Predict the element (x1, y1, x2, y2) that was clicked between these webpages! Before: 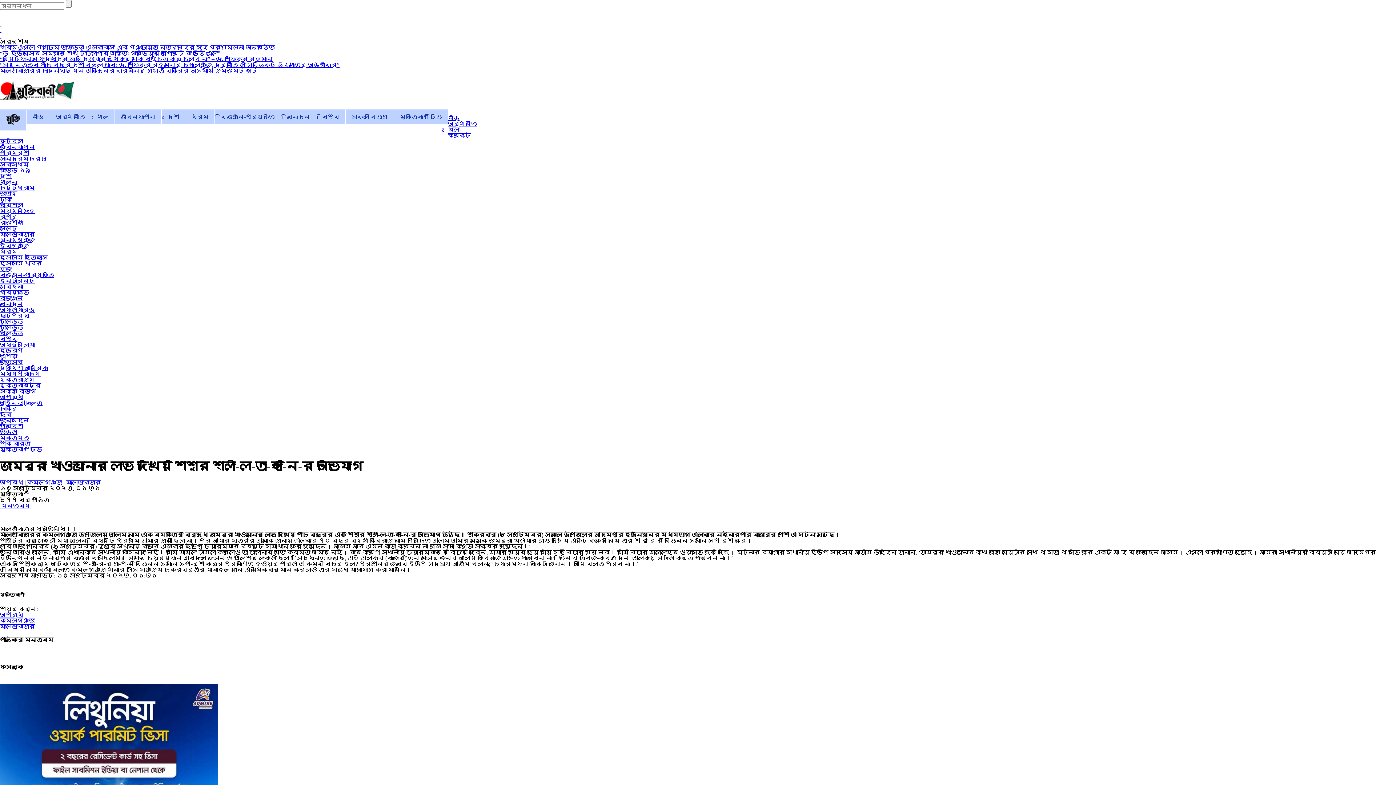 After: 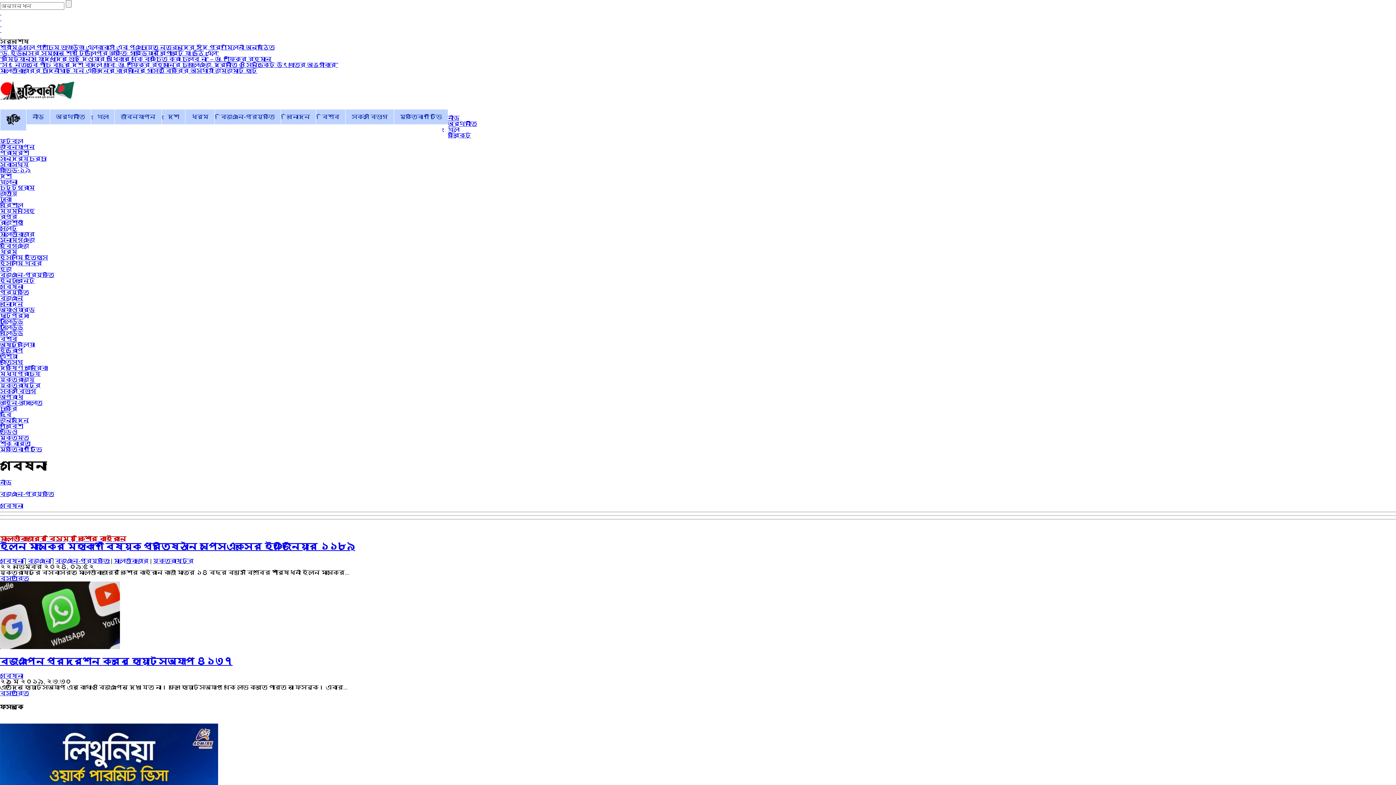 Action: label: গবেষনা bbox: (0, 283, 23, 289)